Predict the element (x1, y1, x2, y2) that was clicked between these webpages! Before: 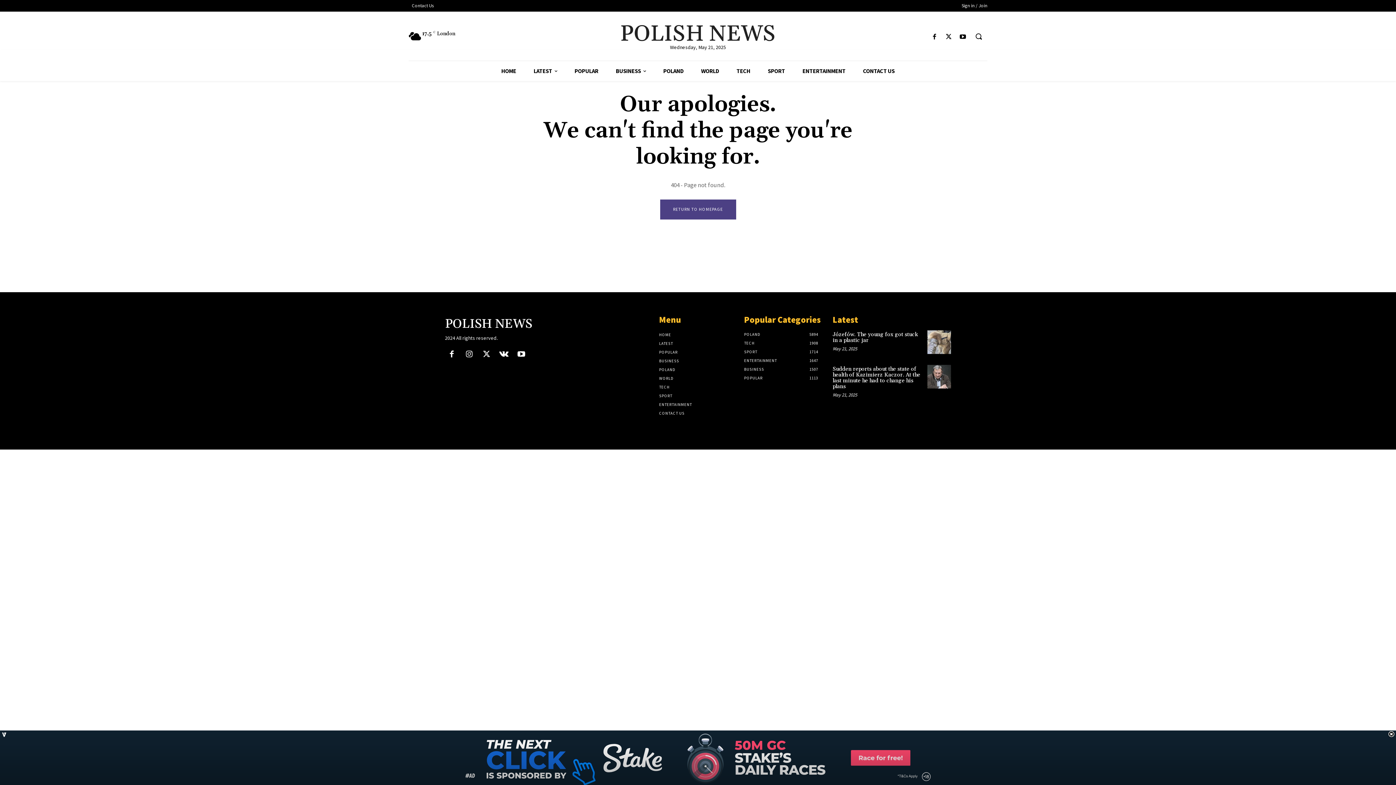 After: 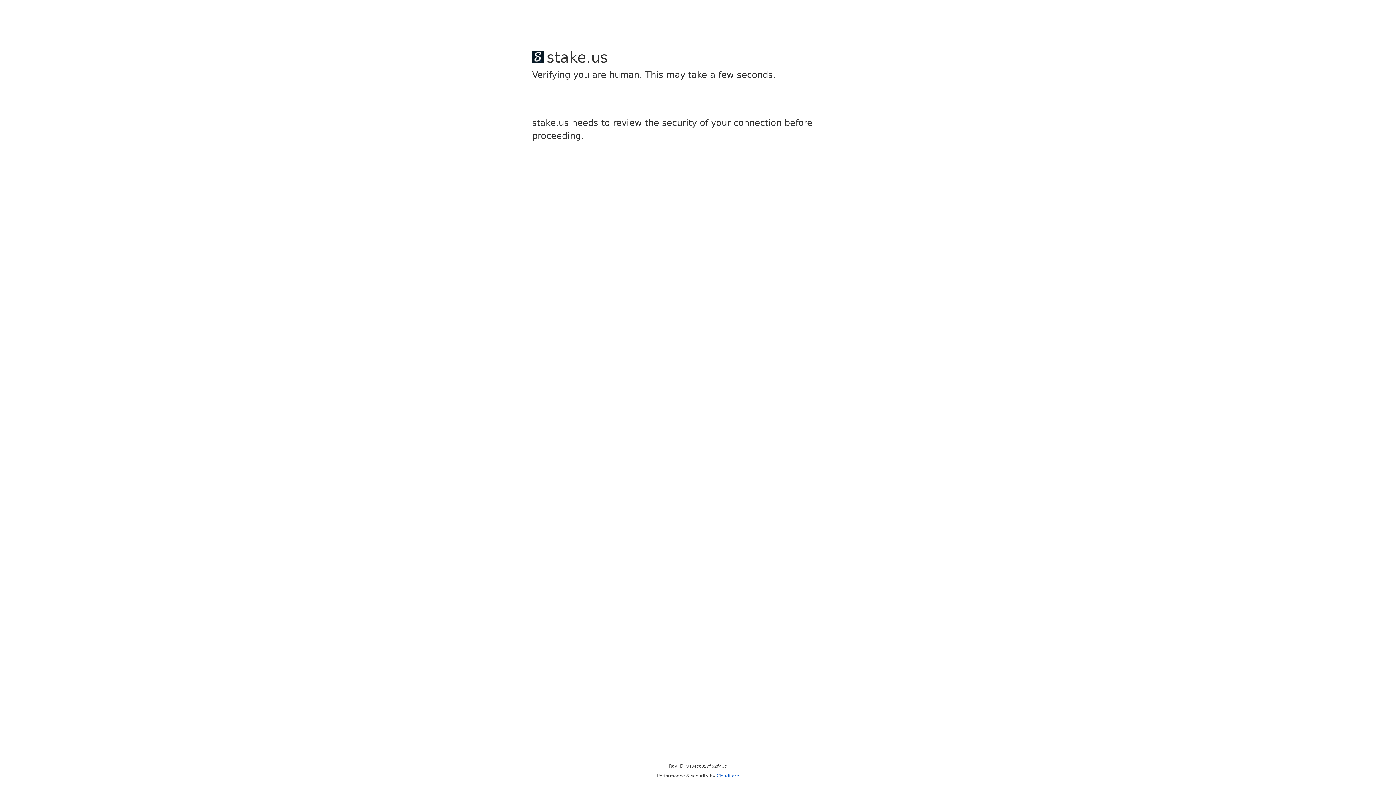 Action: bbox: (943, 31, 954, 42)